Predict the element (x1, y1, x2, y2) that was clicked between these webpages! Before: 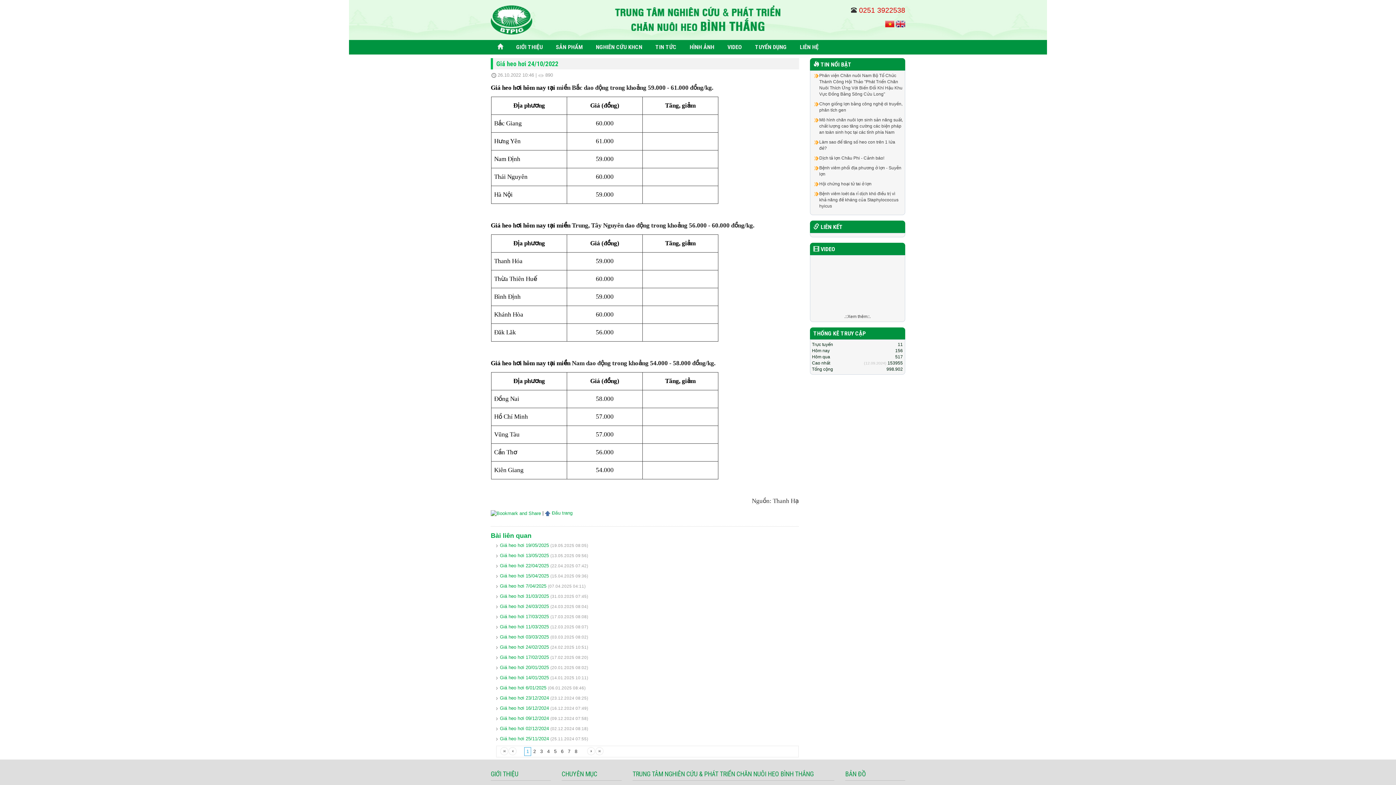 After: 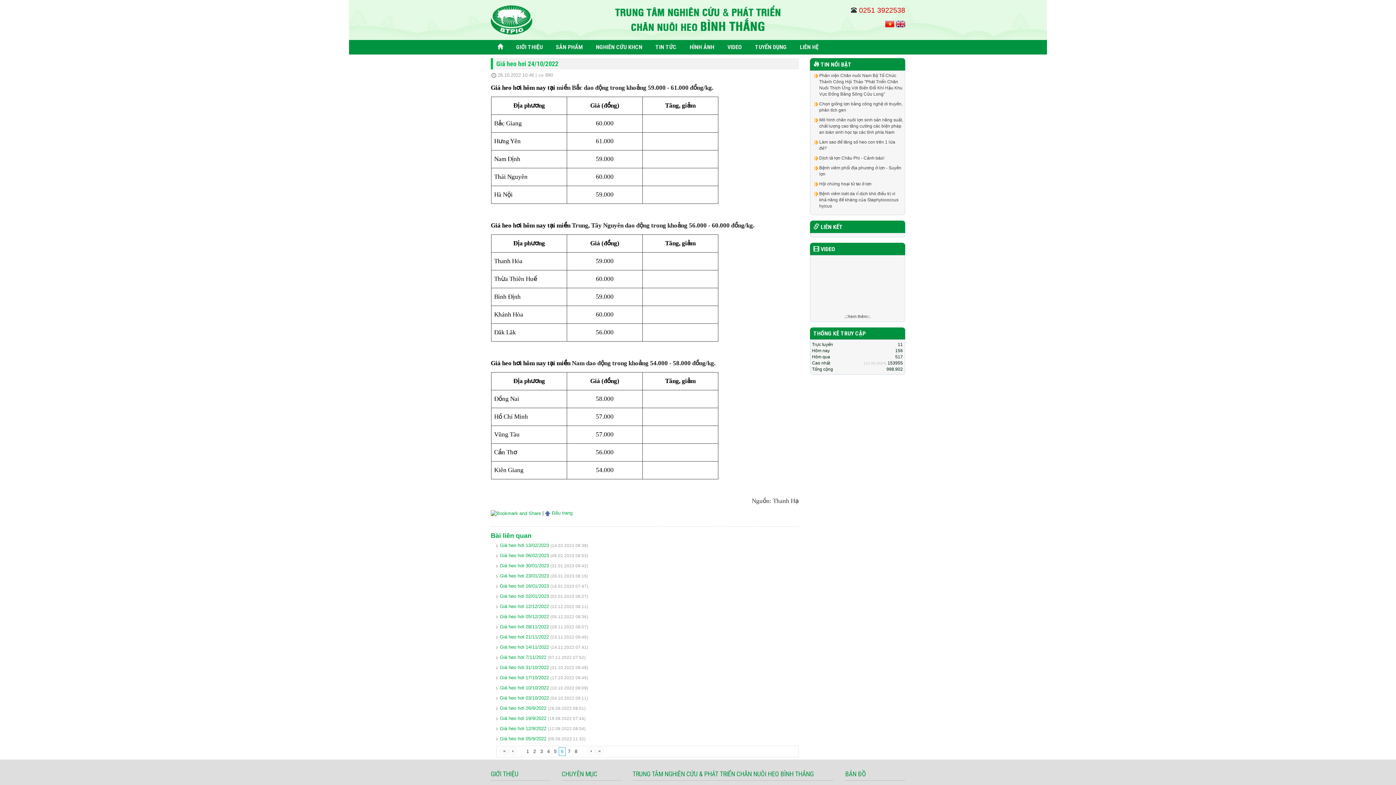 Action: label: 6 bbox: (558, 747, 565, 756)